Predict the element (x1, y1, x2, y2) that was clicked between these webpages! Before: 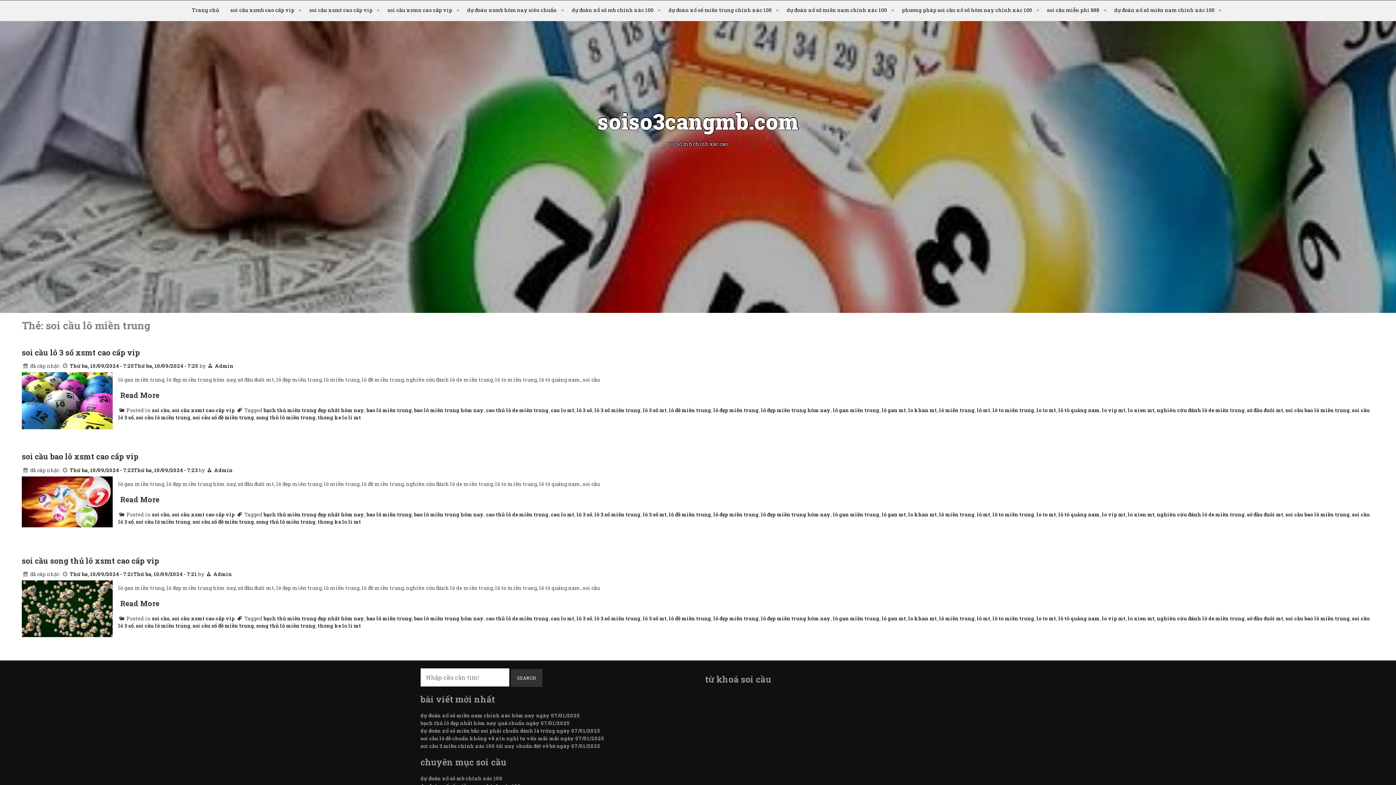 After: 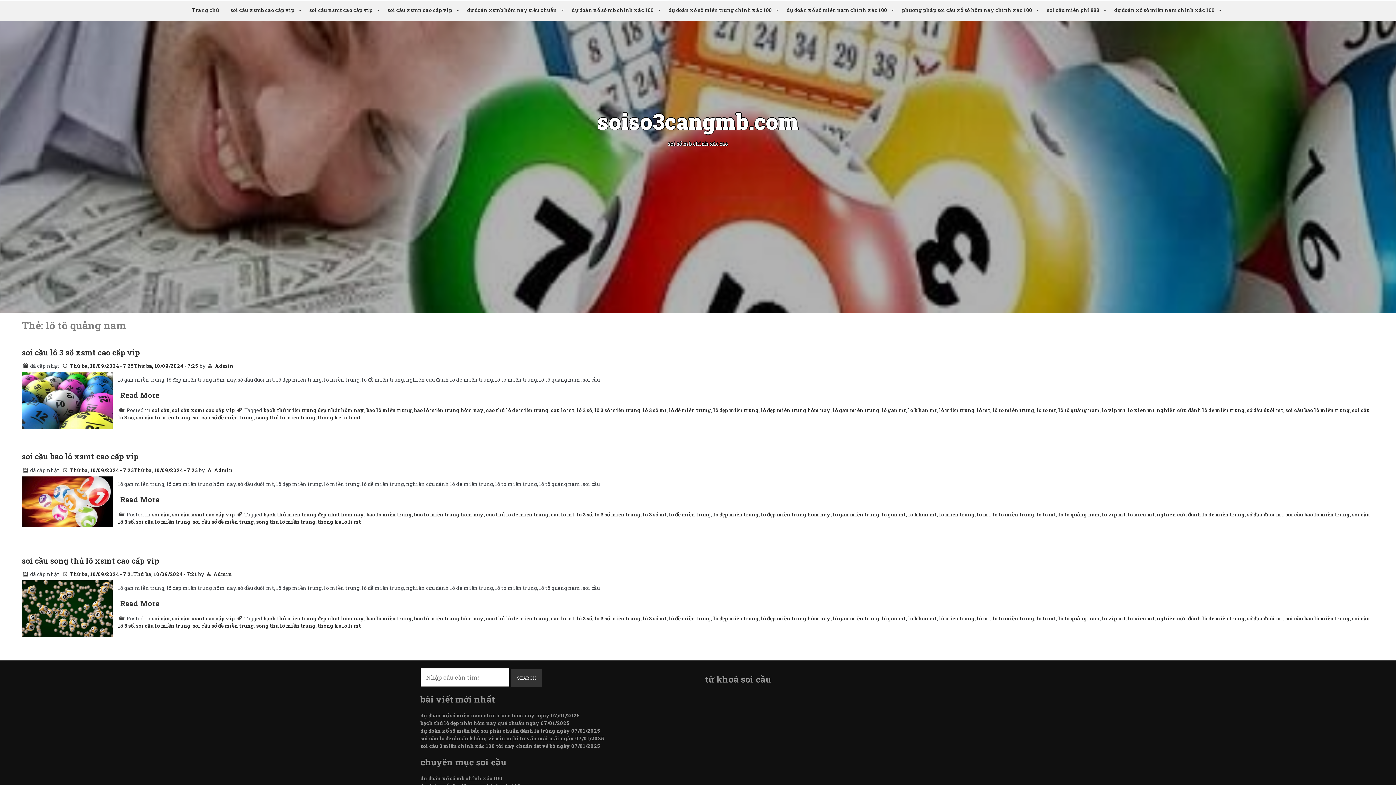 Action: bbox: (1058, 615, 1100, 622) label: lô tô quảng nam